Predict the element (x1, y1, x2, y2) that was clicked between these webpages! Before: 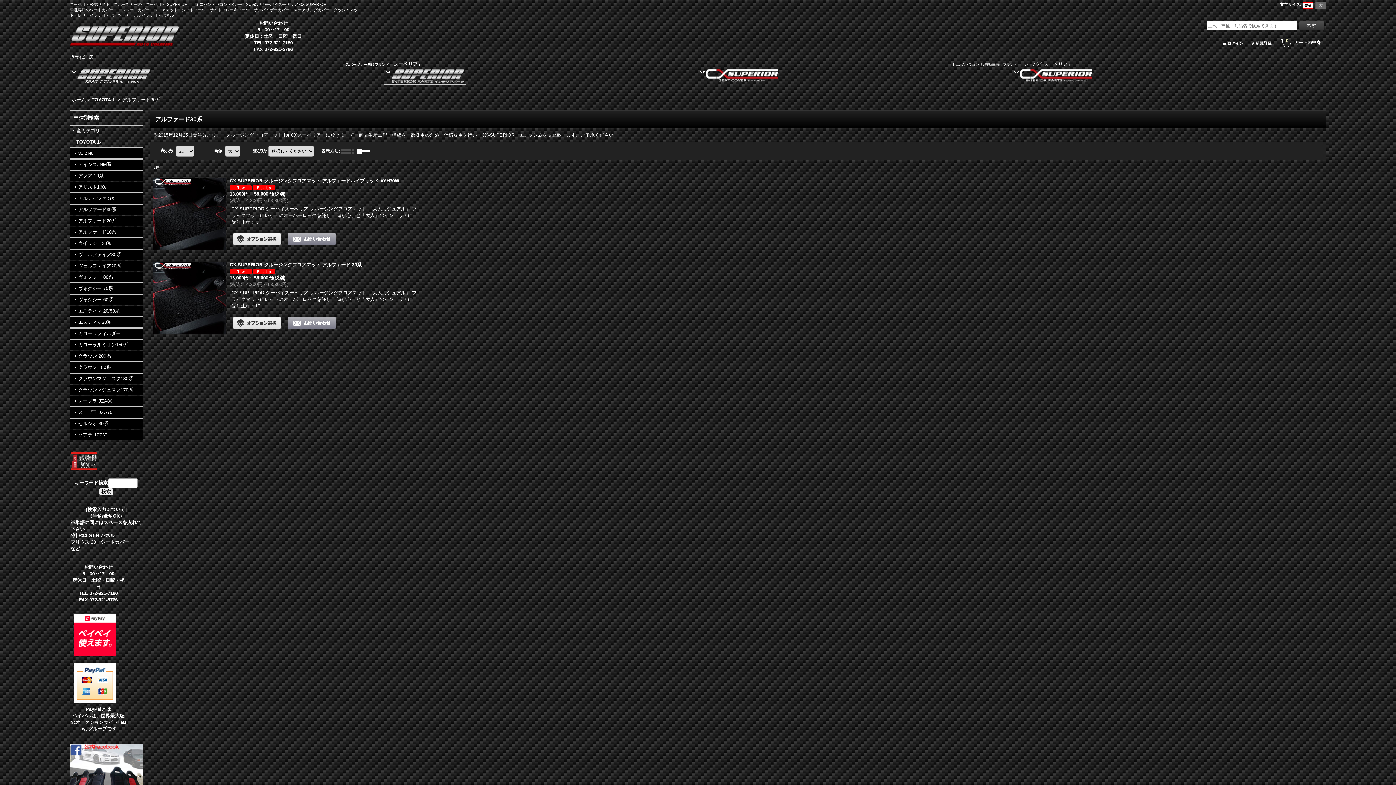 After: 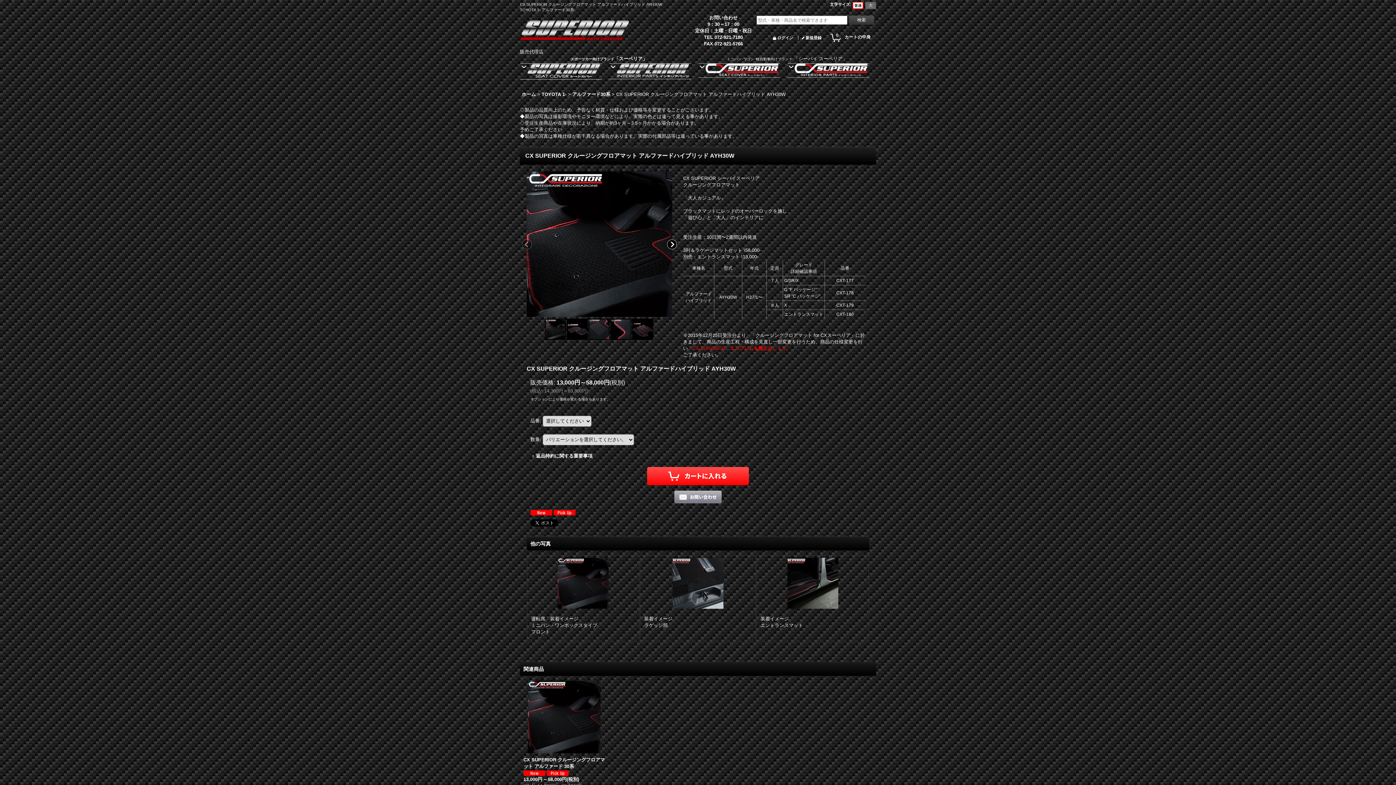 Action: bbox: (229, 177, 418, 190) label: CX SUPERIOR クルージングフロアマット アルファードハイブリッド AYH30W

 